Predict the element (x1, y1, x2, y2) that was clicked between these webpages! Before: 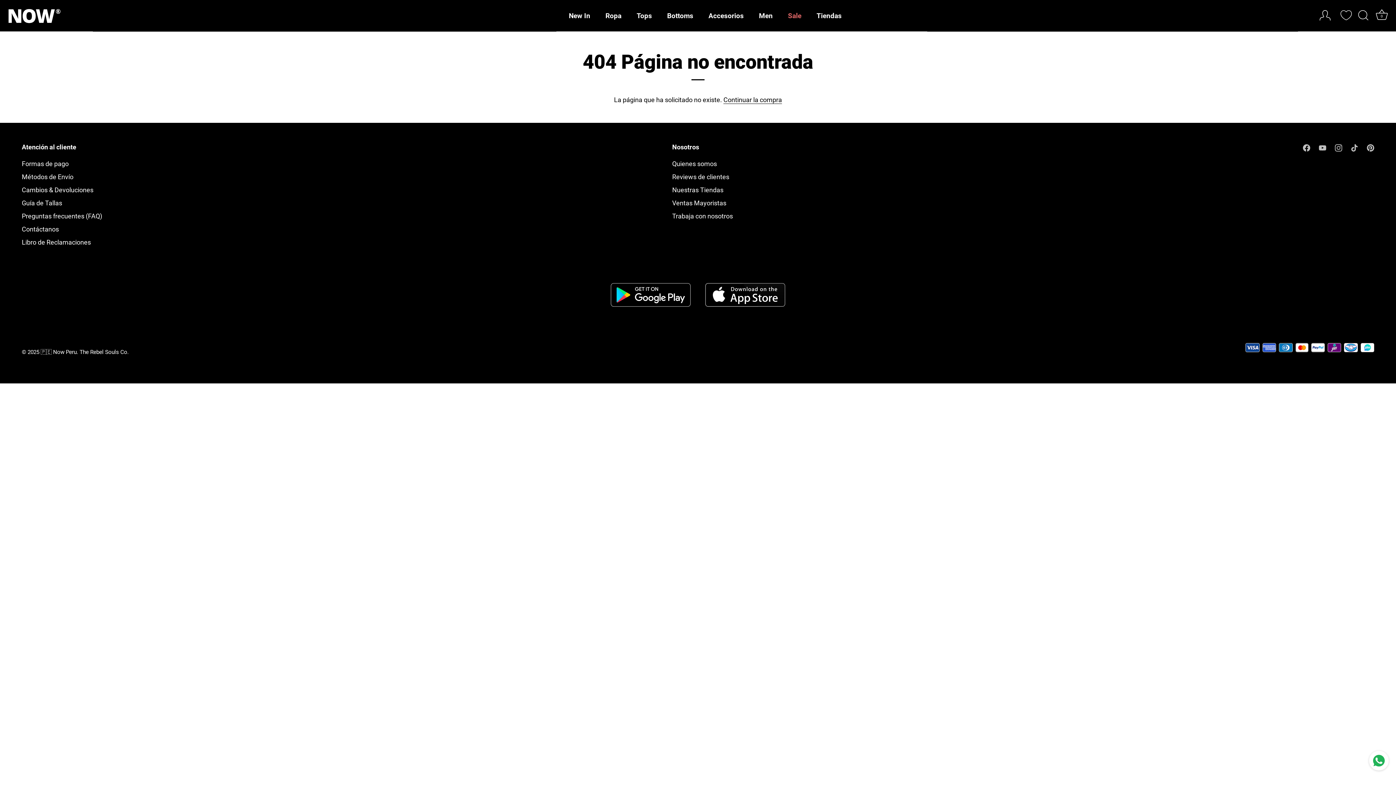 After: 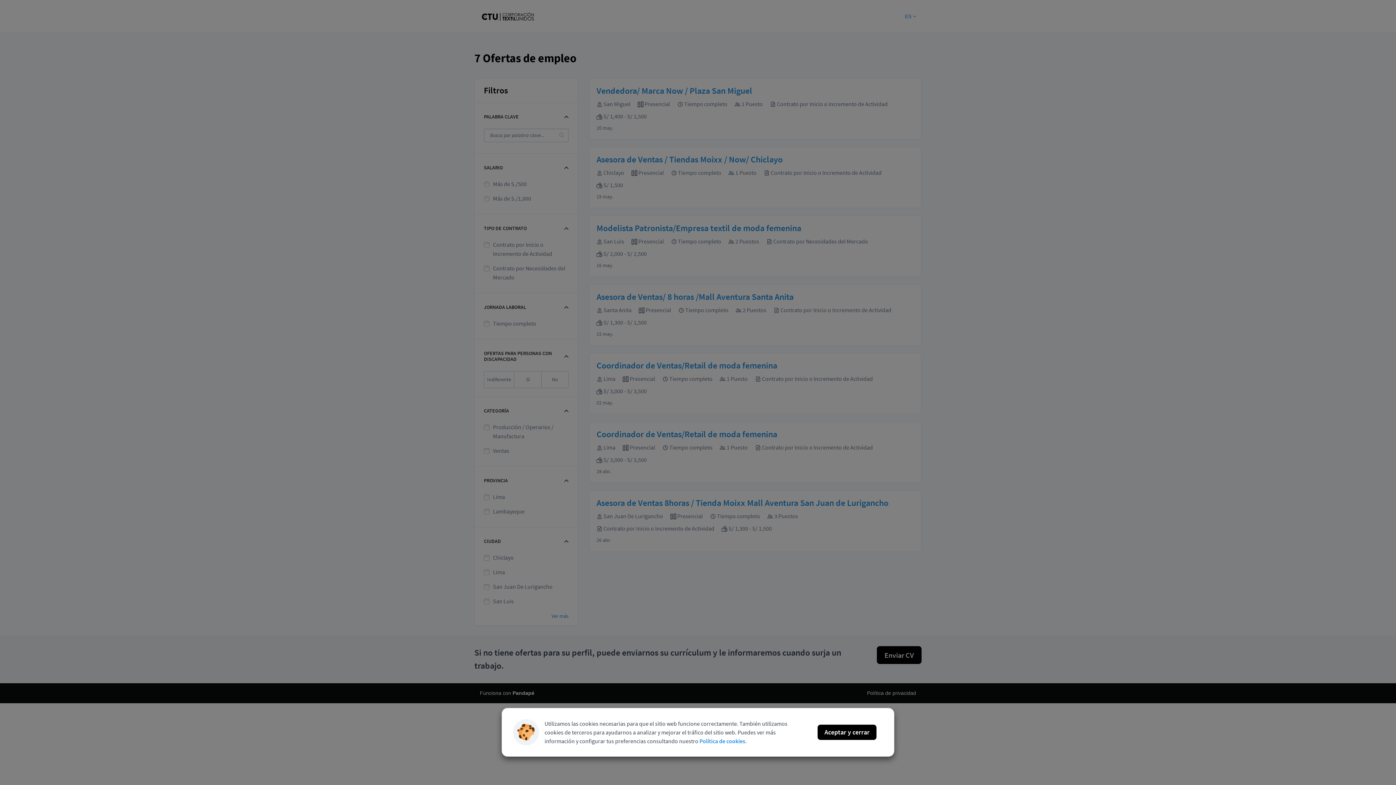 Action: bbox: (672, 212, 733, 220) label: Trabaja con nosotros